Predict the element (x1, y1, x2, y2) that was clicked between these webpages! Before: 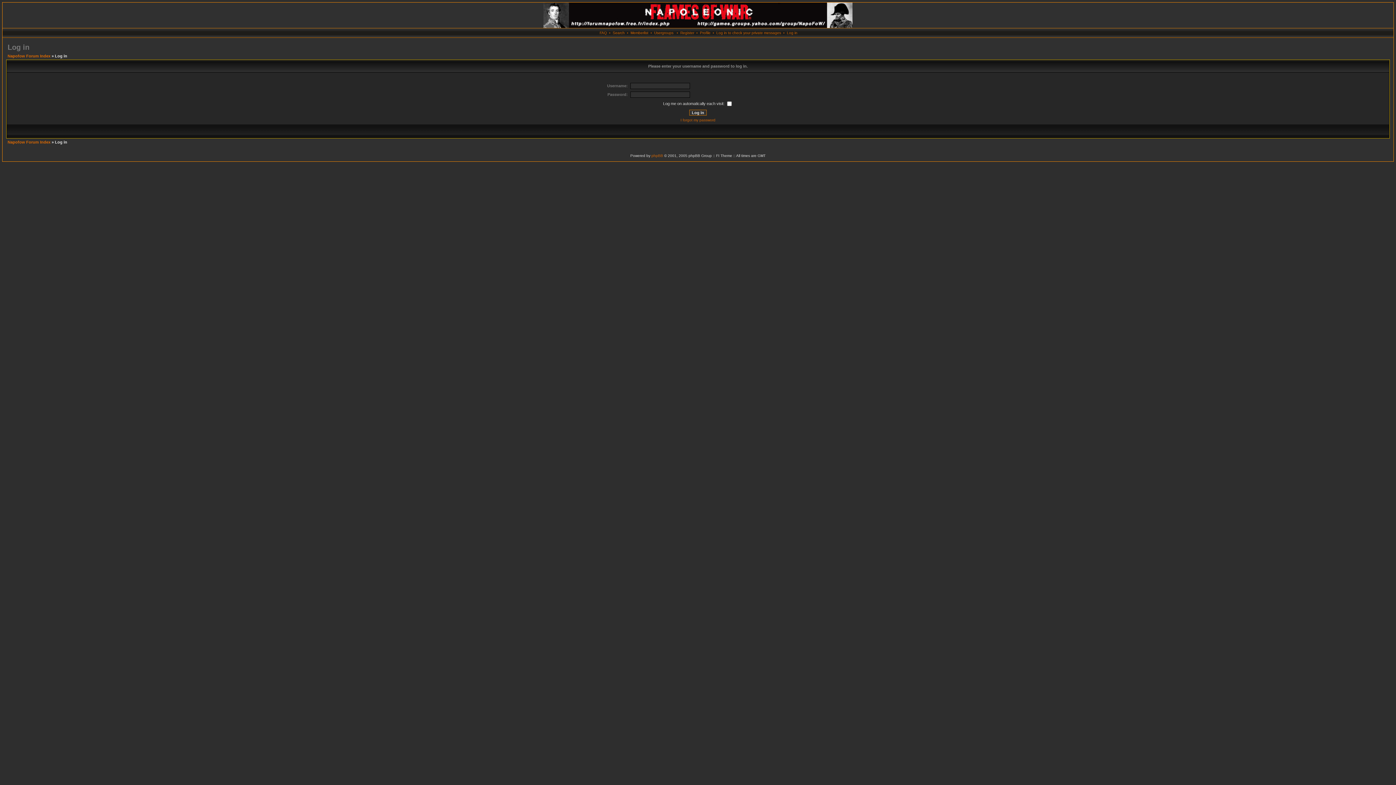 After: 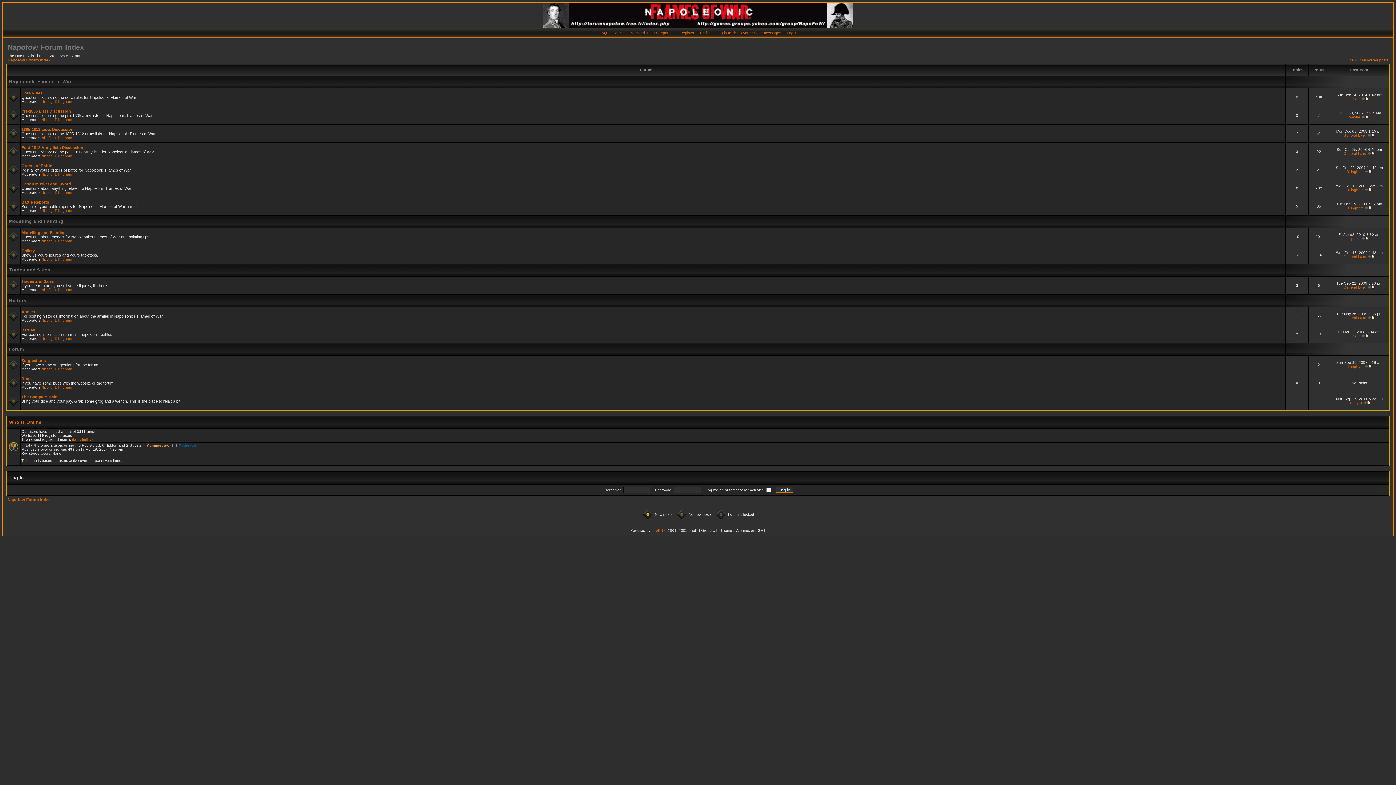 Action: bbox: (7, 53, 50, 58) label: Napofow Forum Index